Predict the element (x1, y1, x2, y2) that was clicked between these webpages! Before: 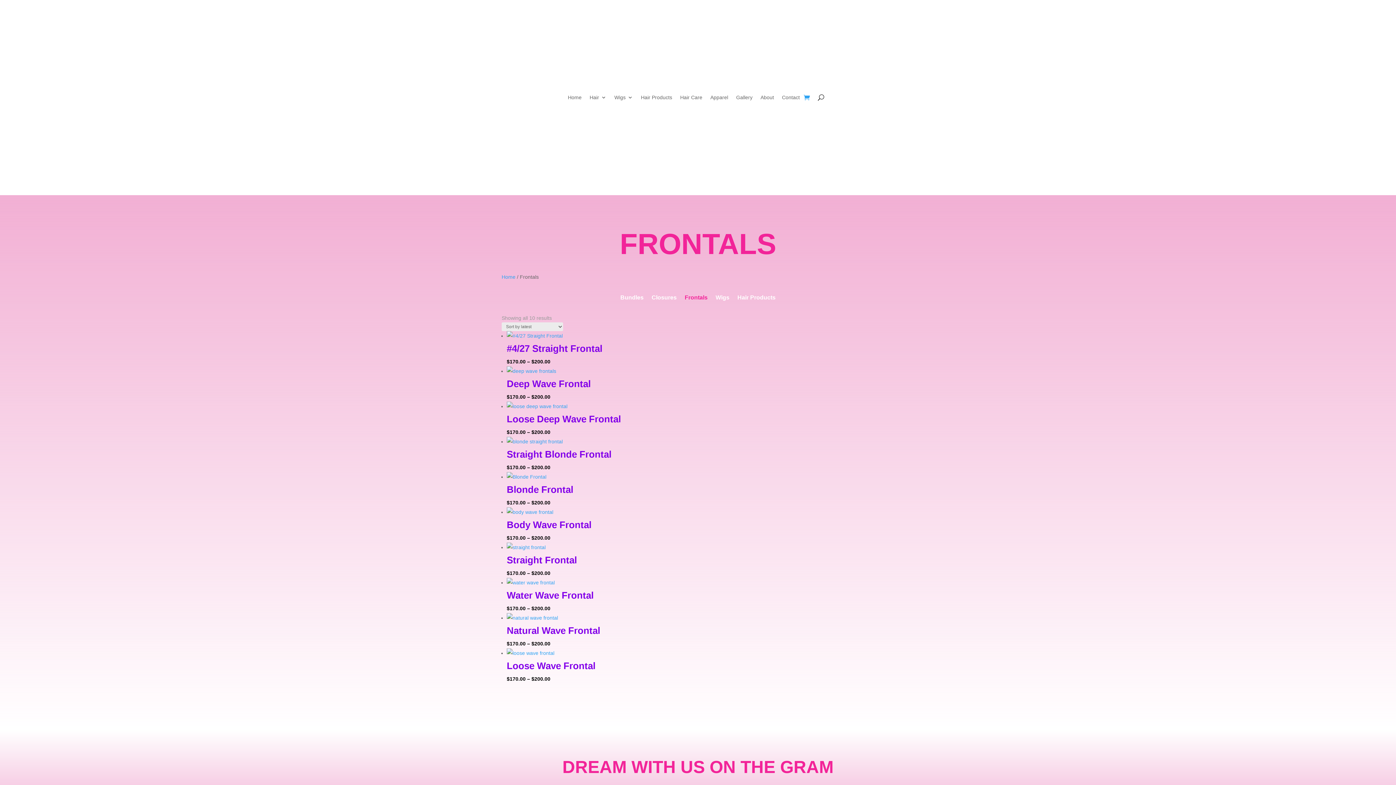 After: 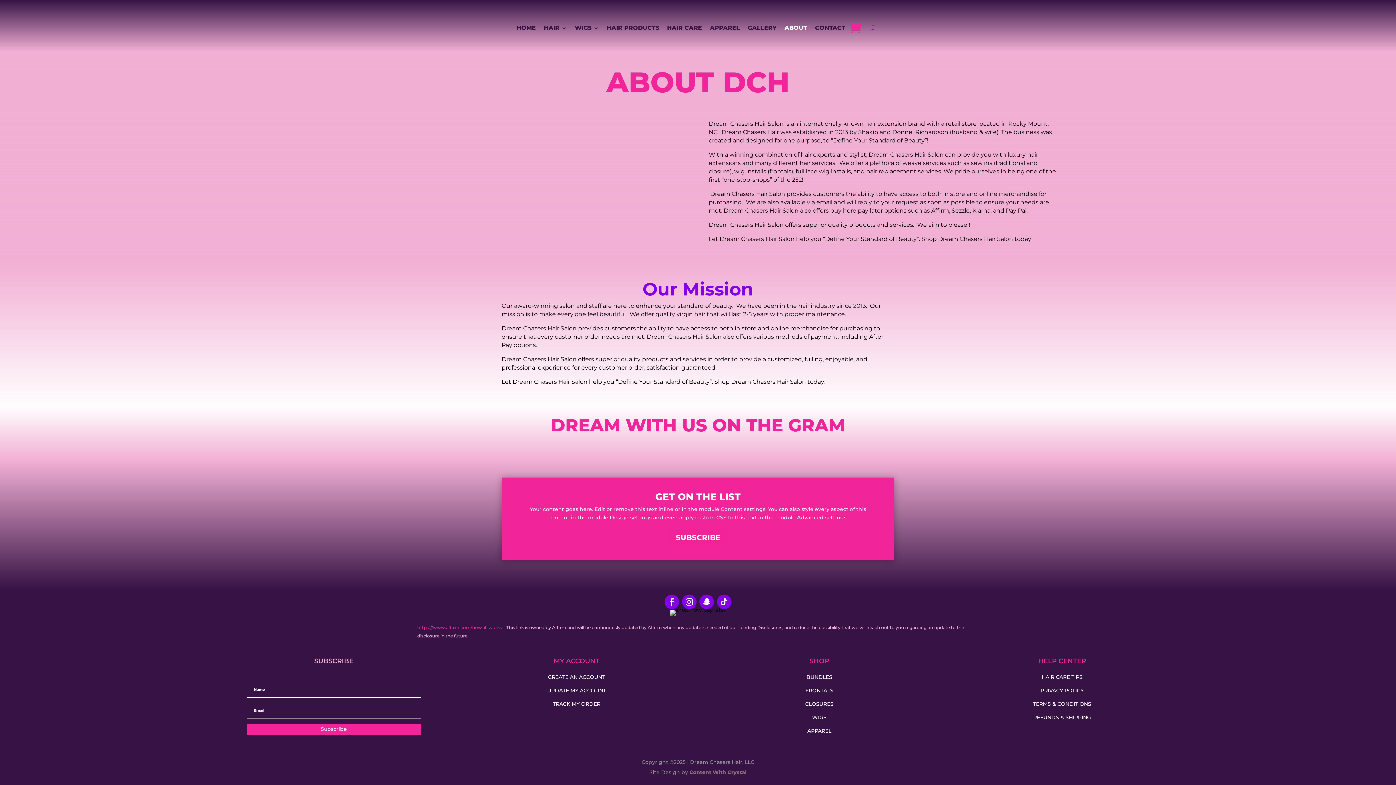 Action: bbox: (760, 83, 774, 111) label: About